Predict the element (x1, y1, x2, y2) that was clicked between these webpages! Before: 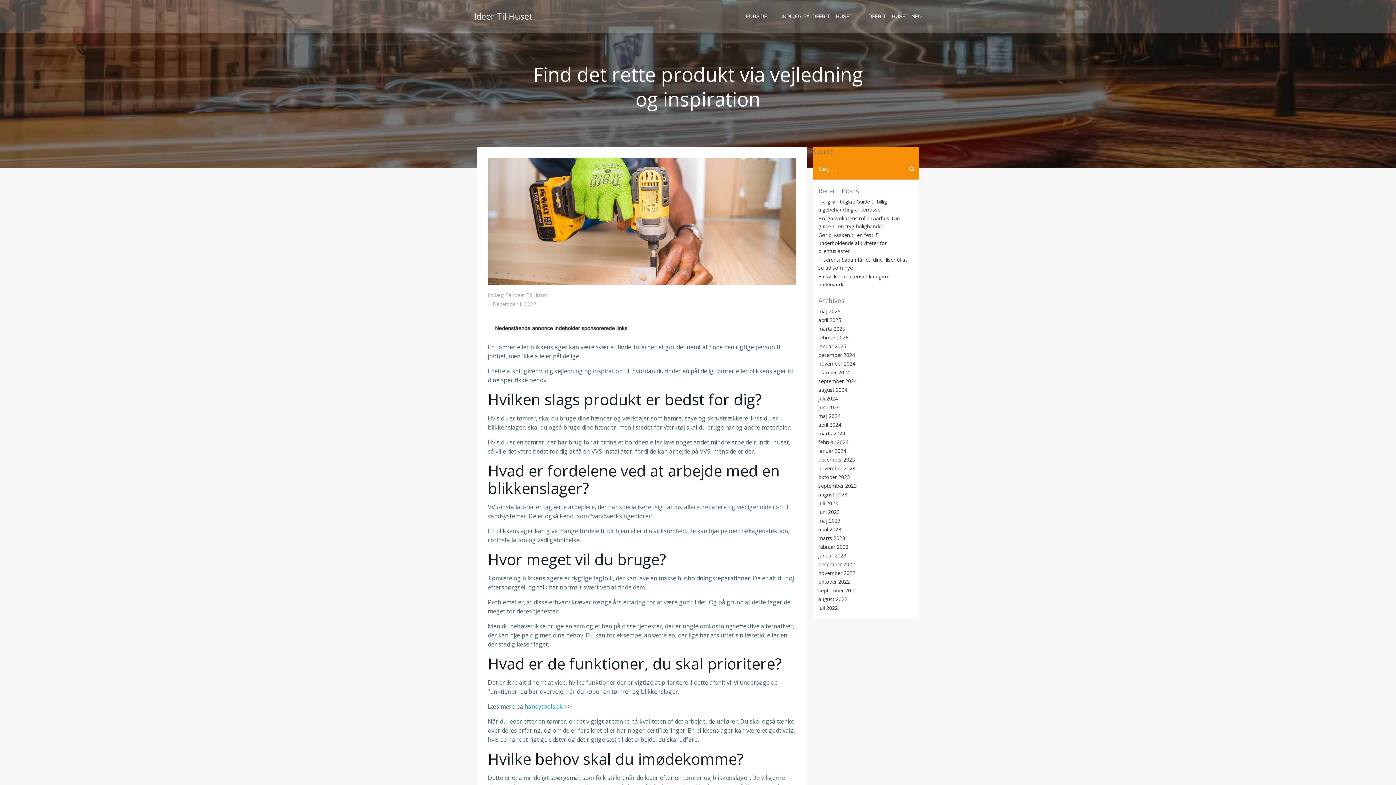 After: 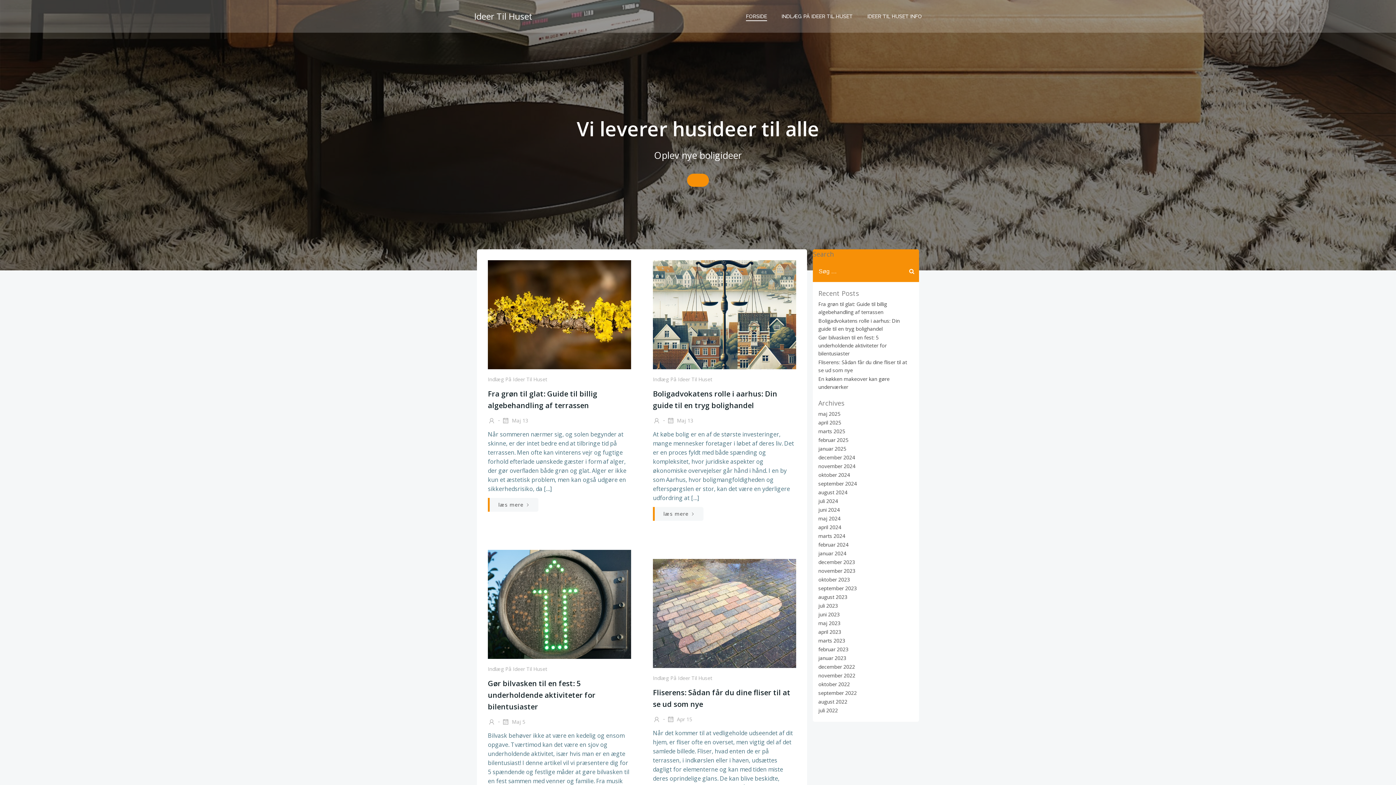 Action: bbox: (746, 12, 767, 20) label: FORSIDE